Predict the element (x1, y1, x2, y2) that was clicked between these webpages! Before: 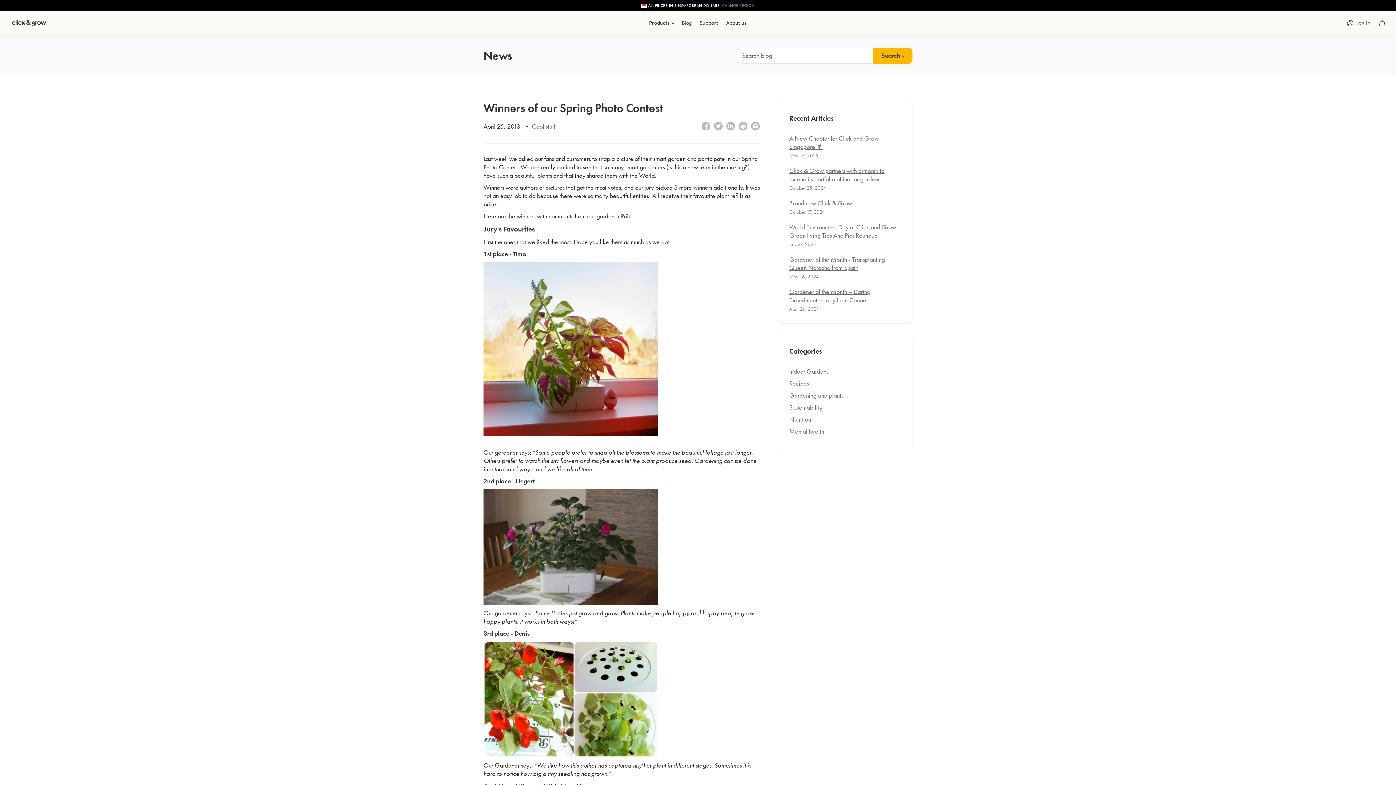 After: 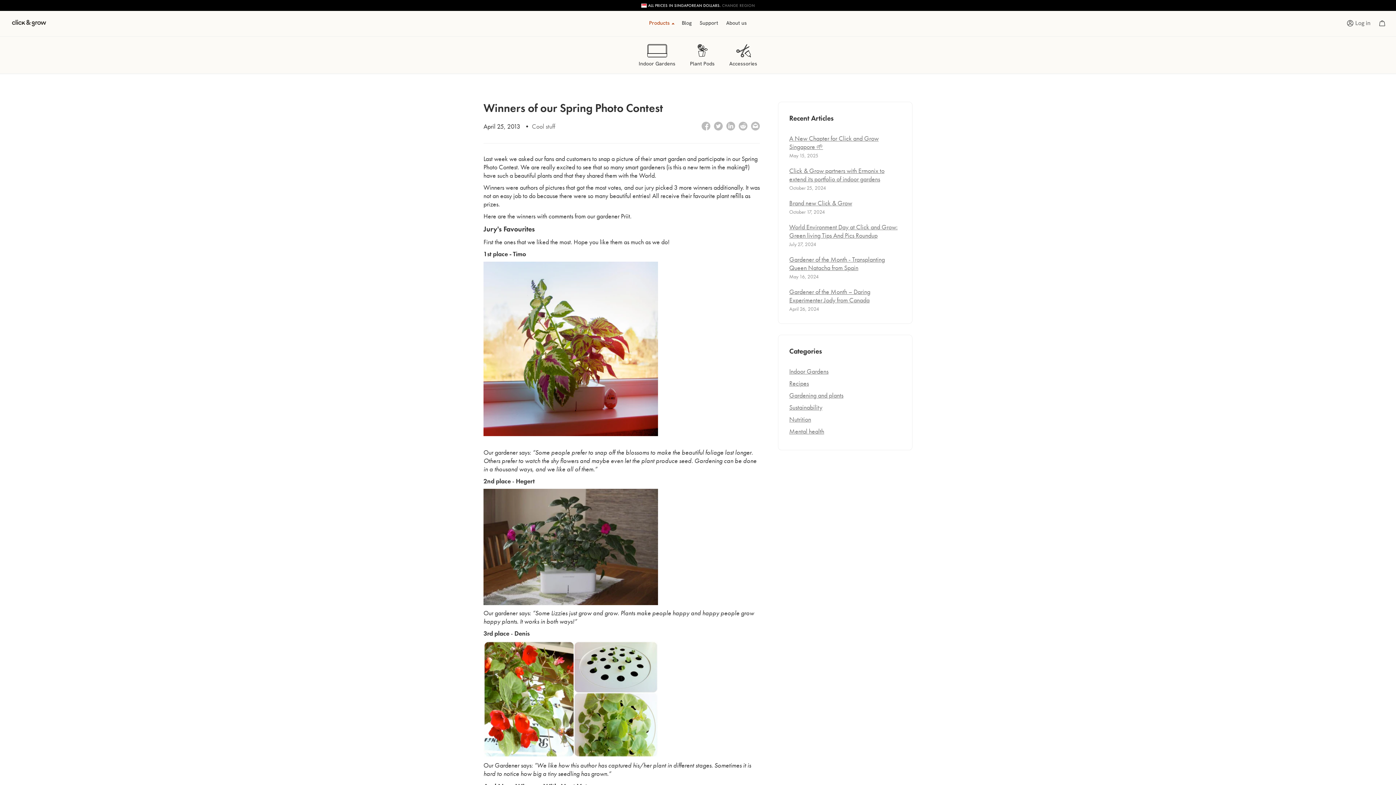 Action: bbox: (645, 10, 678, 36) label: Products